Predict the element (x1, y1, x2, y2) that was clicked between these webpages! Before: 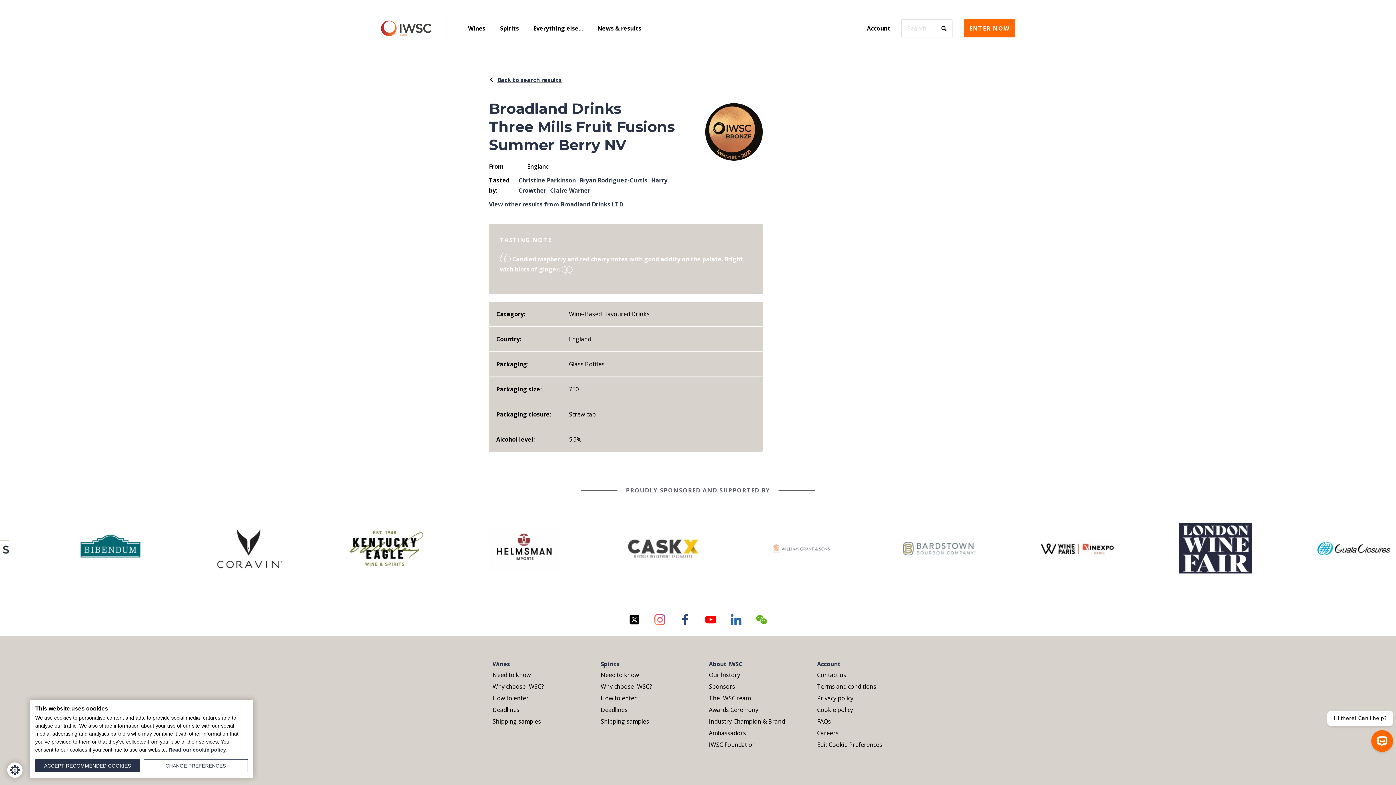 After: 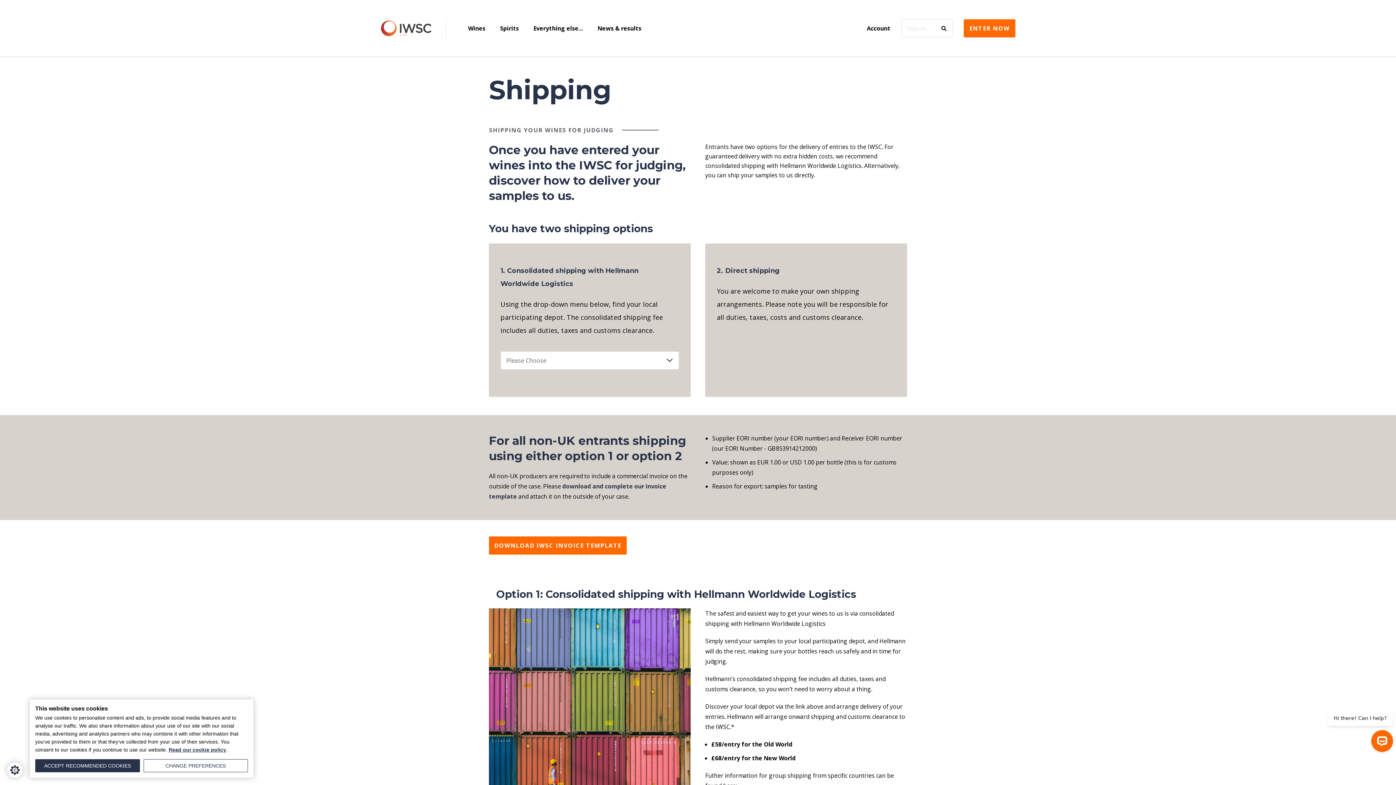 Action: label: Shipping samples bbox: (492, 716, 579, 727)